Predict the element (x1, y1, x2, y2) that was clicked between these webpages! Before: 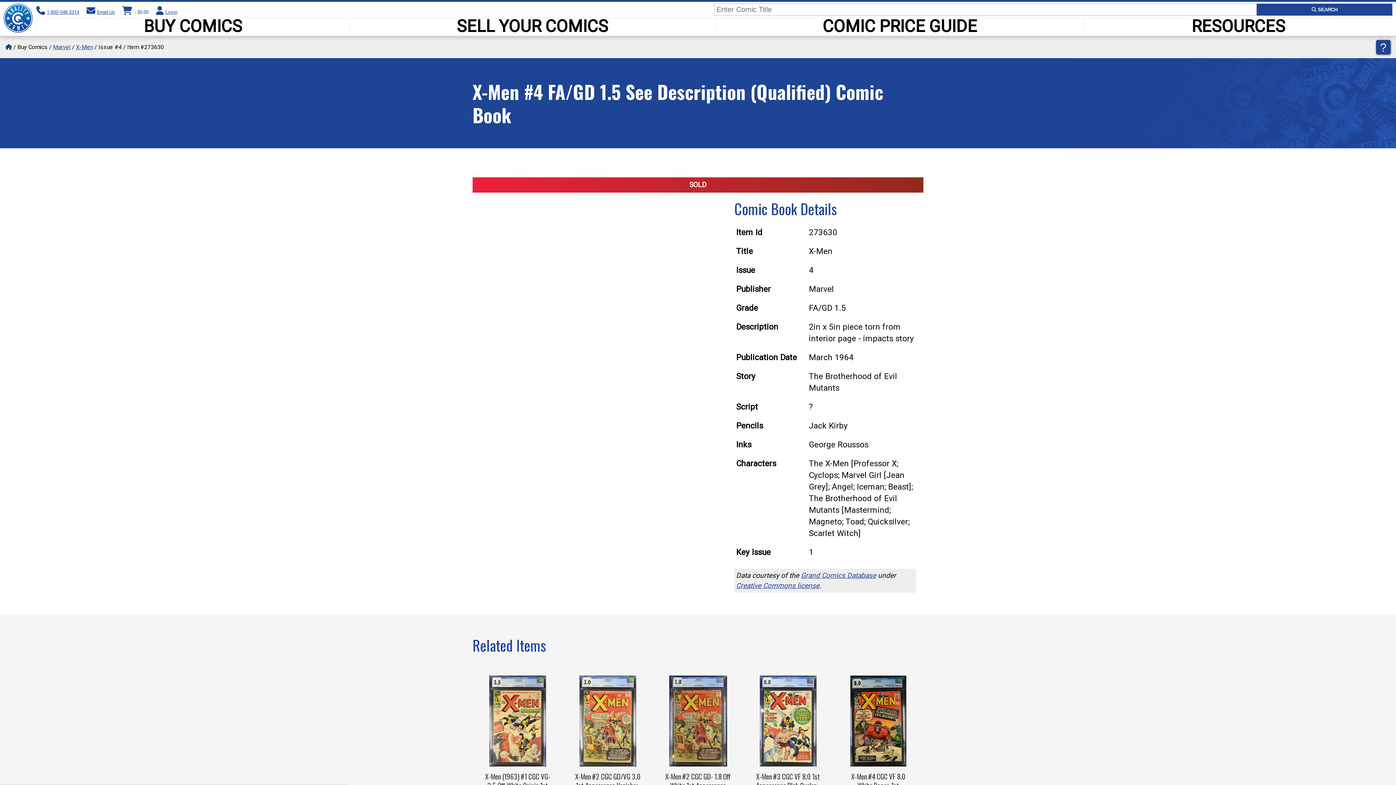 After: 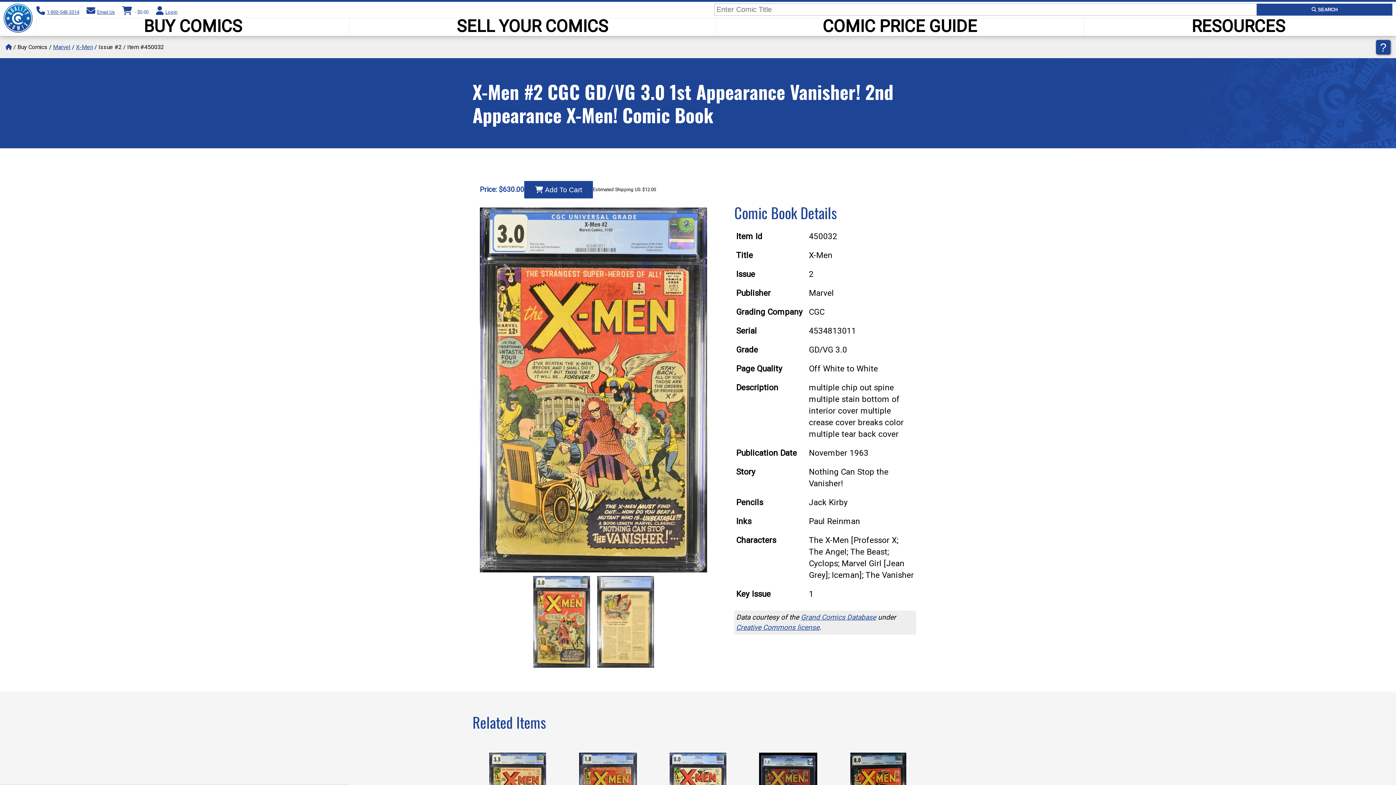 Action: bbox: (567, 676, 648, 766)